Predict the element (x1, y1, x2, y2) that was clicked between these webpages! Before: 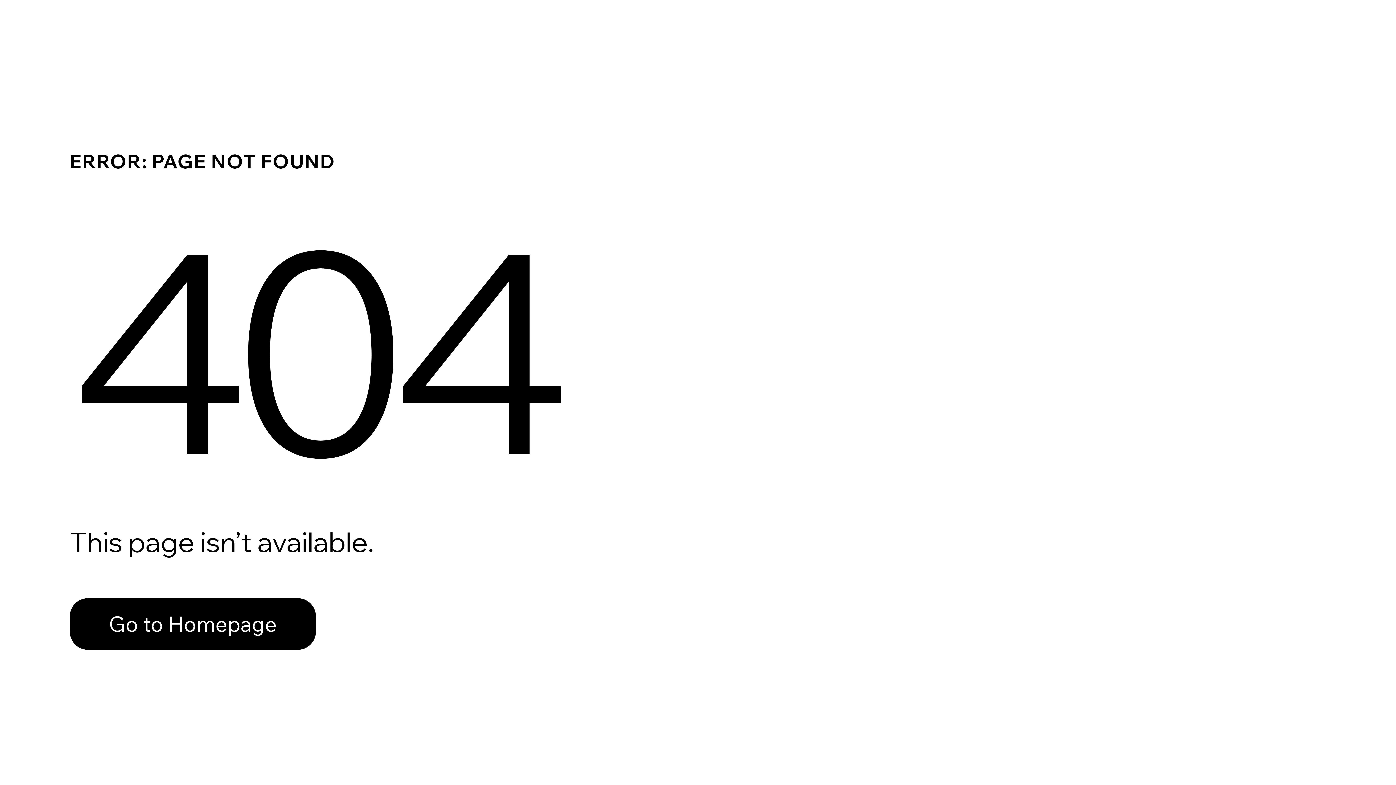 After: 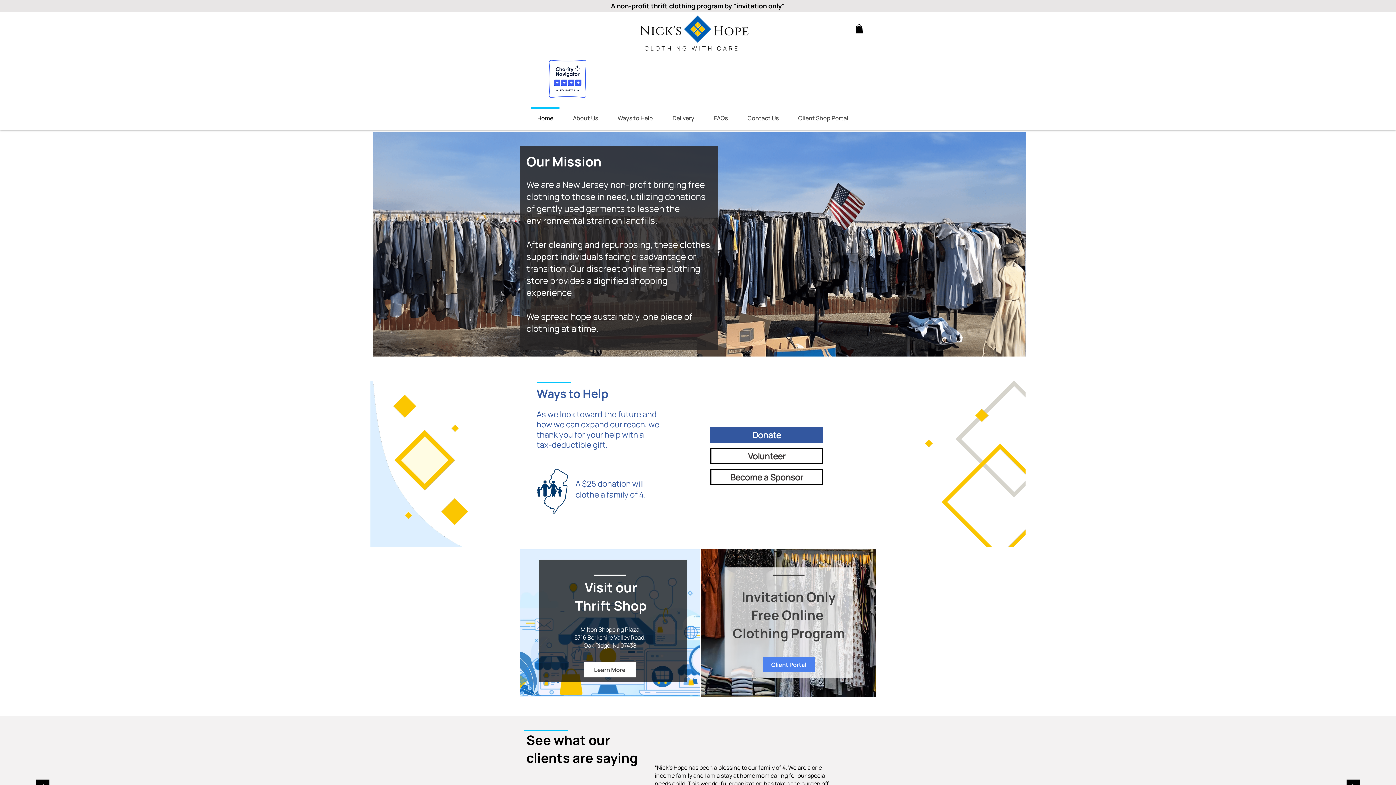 Action: bbox: (69, 598, 316, 650) label: Go to Homepage